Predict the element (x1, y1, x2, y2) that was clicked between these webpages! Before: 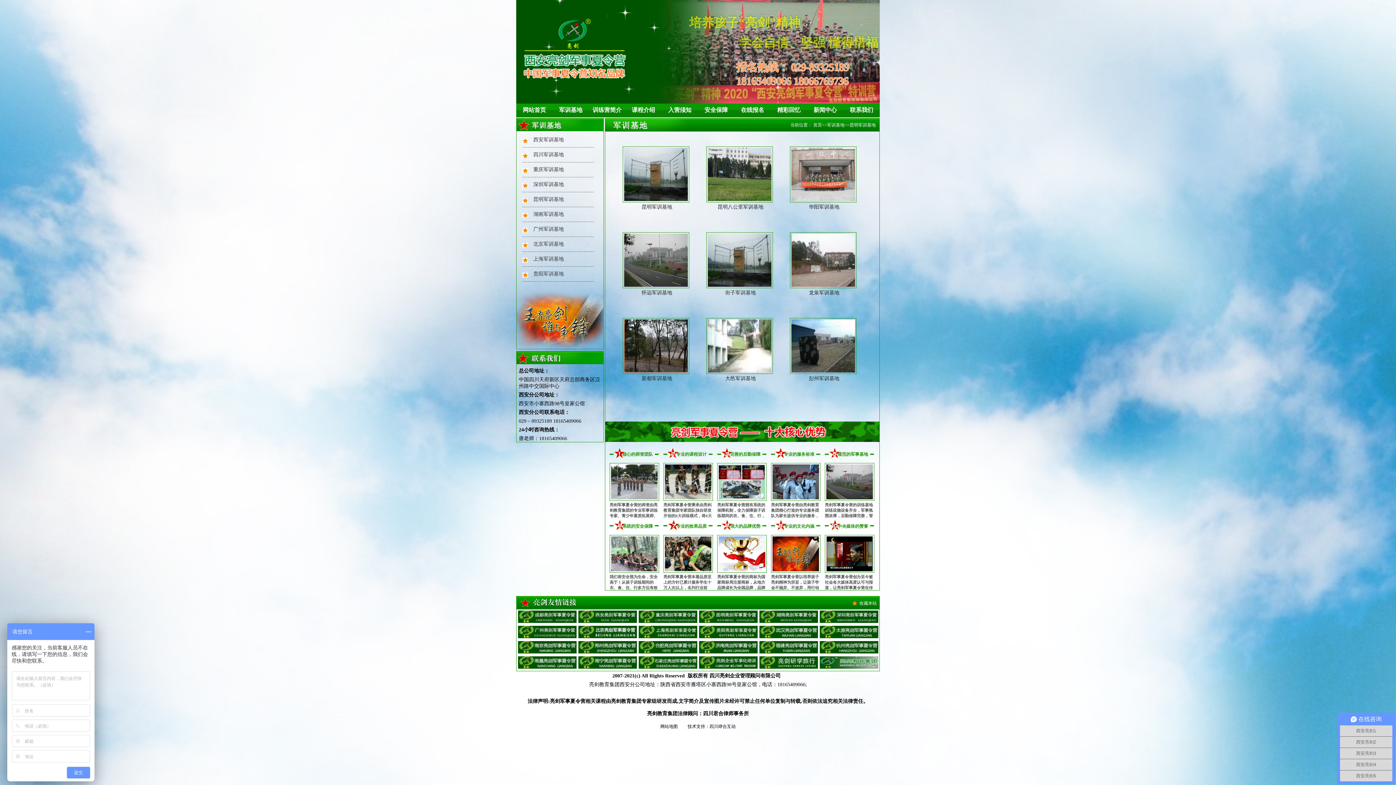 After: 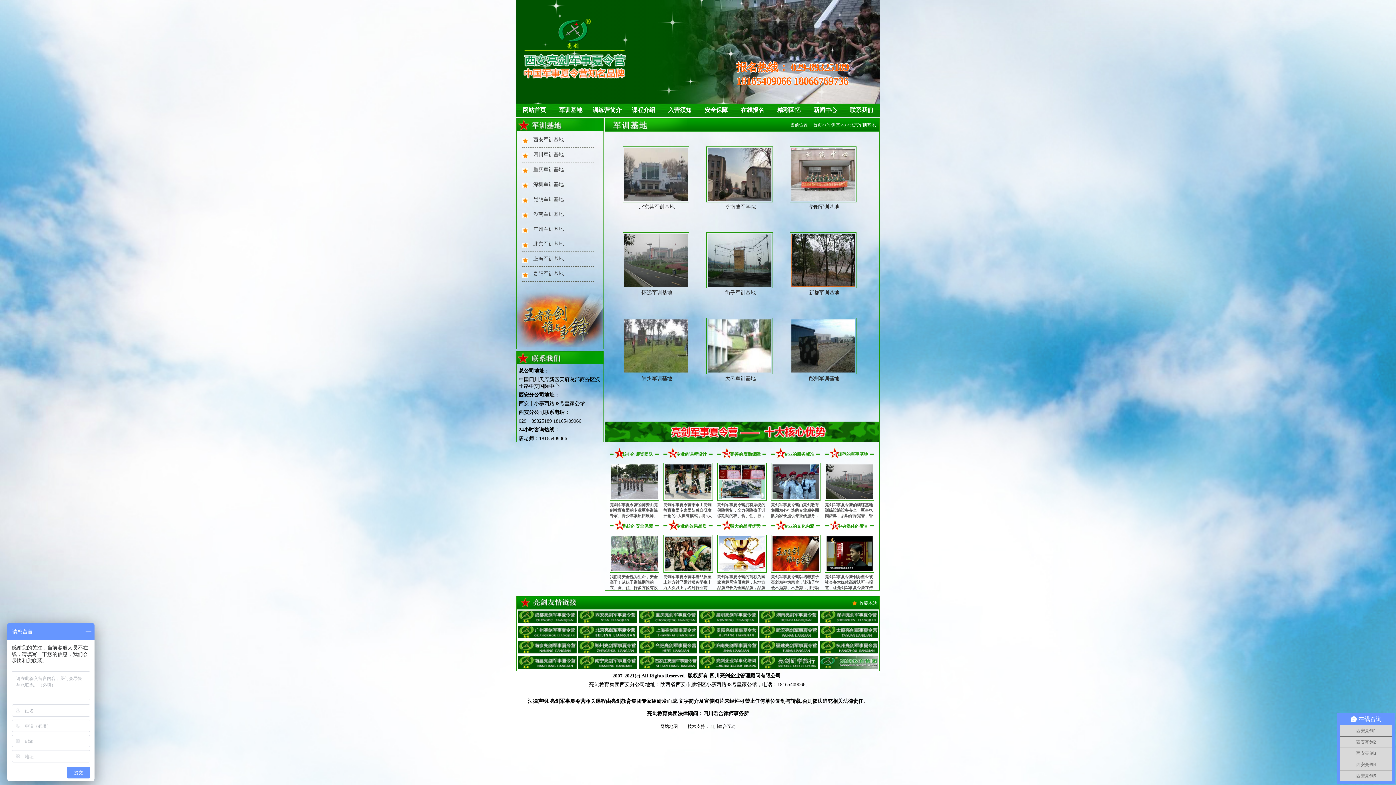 Action: label: 北京军训基地 bbox: (533, 241, 564, 246)